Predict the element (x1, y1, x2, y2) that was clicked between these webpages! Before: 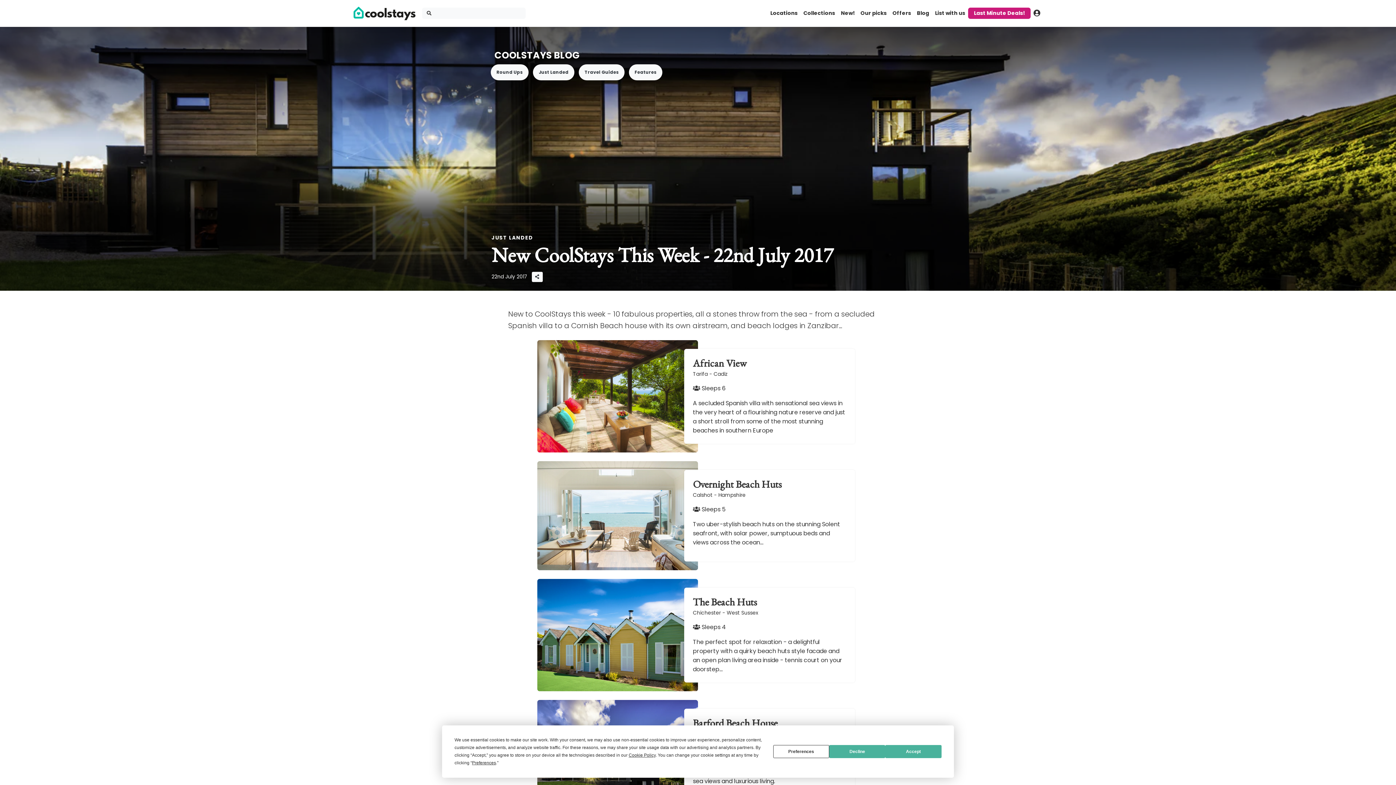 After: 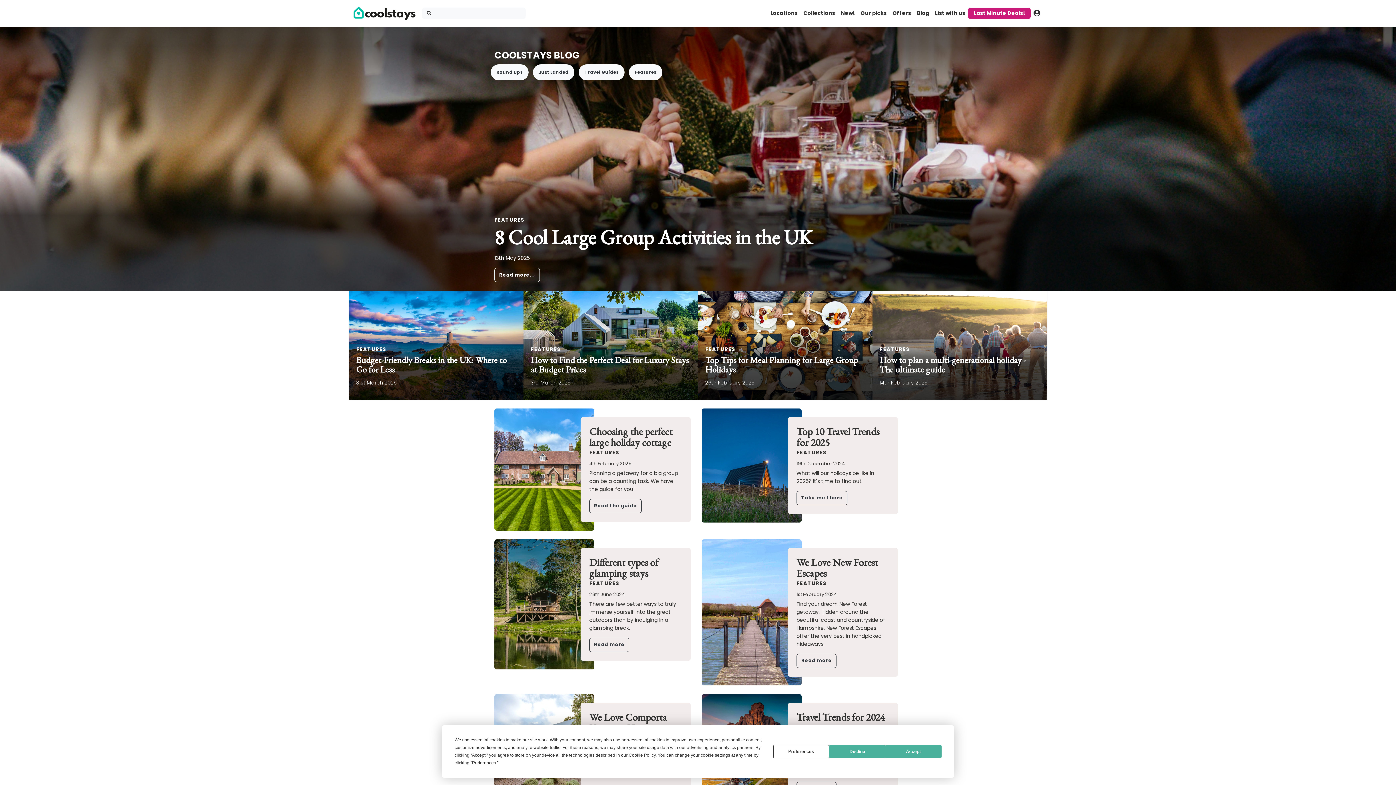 Action: label: Features bbox: (629, 64, 662, 80)